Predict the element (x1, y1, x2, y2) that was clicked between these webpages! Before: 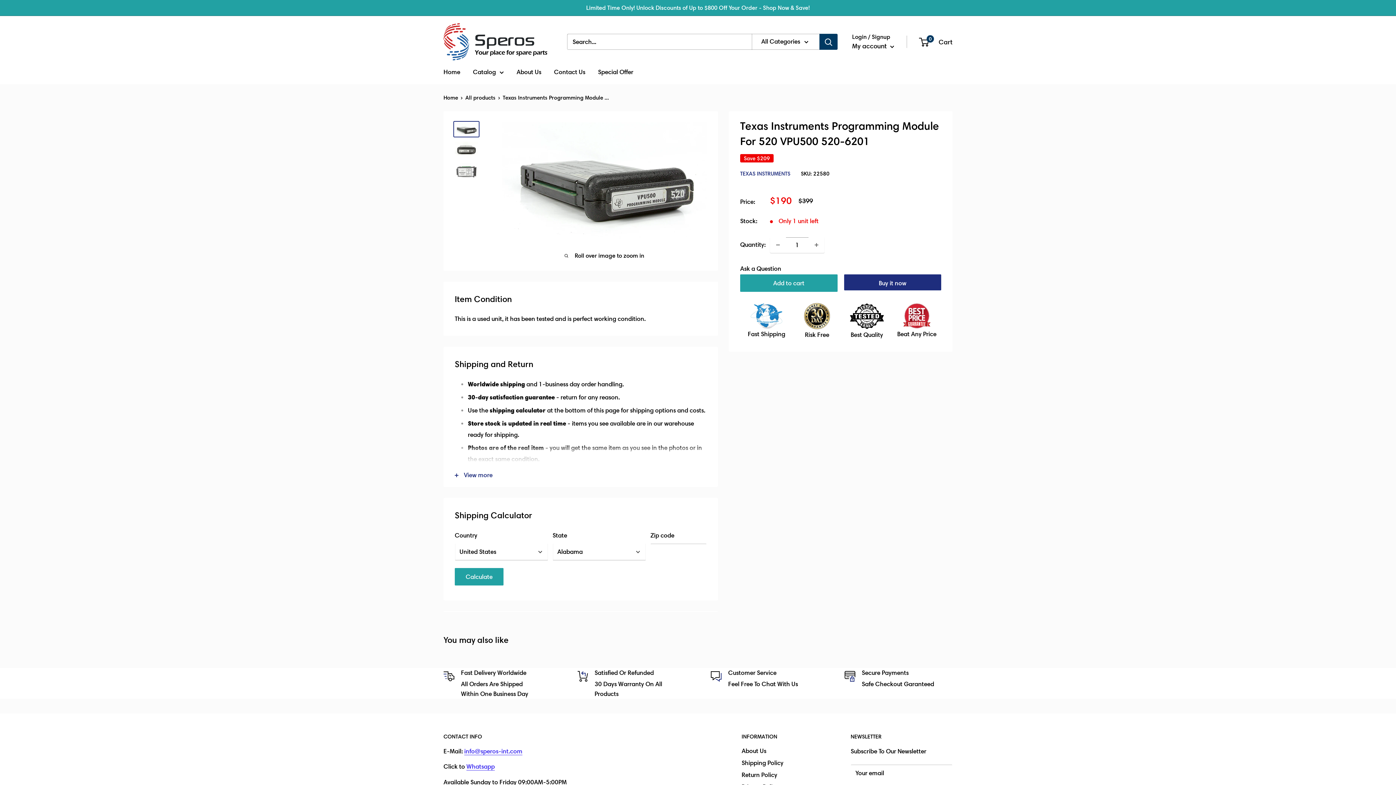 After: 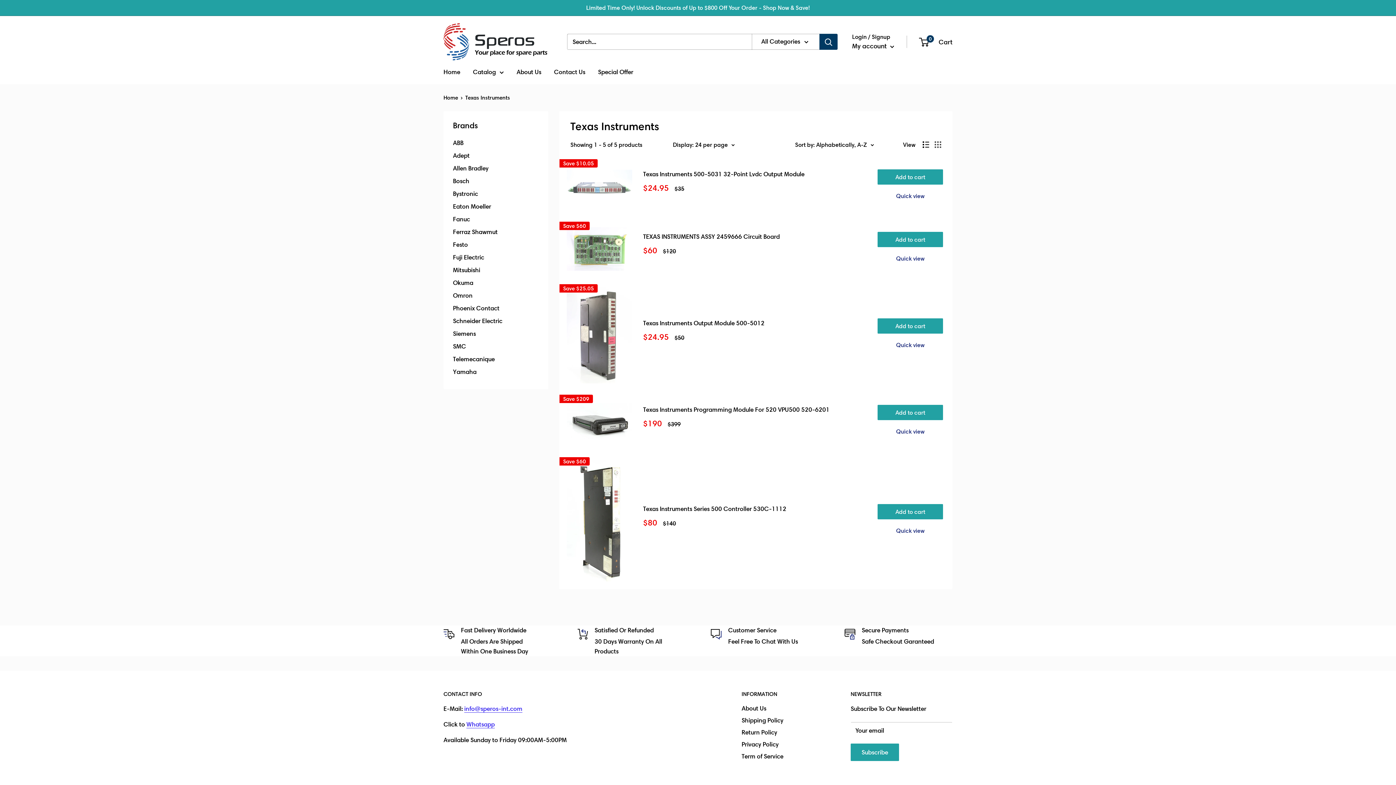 Action: label: TEXAS INSTRUMENTS bbox: (740, 170, 790, 177)